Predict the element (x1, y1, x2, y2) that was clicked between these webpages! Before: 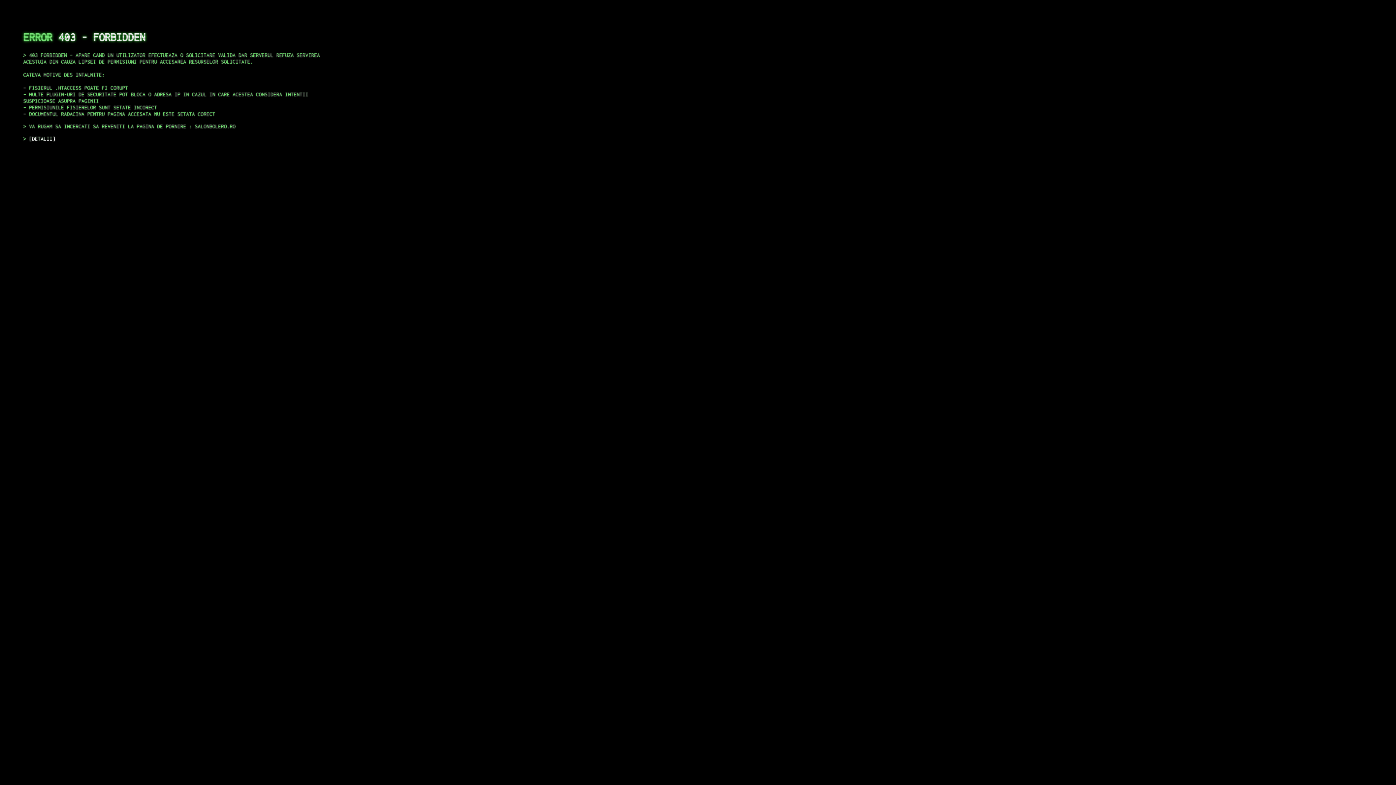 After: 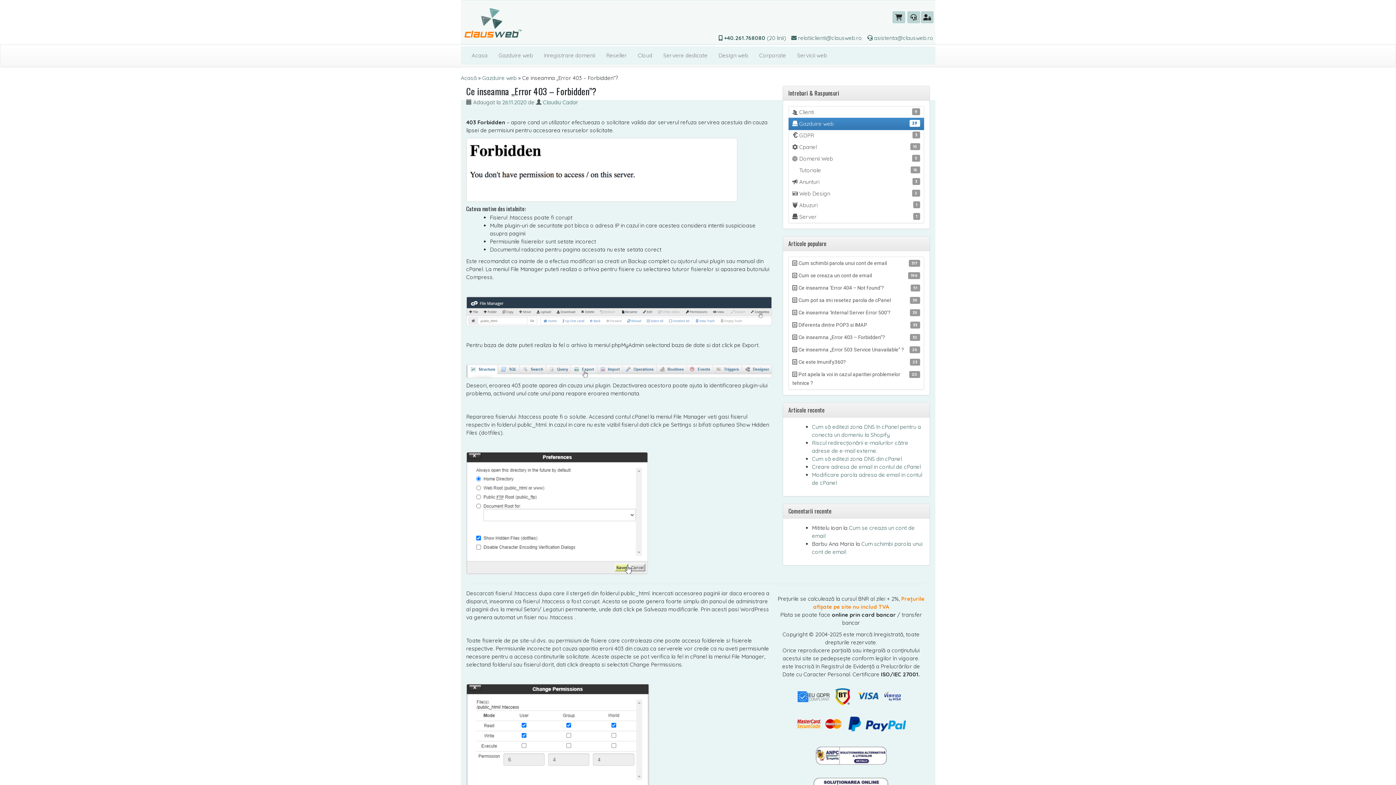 Action: bbox: (29, 135, 55, 141) label: DETALII